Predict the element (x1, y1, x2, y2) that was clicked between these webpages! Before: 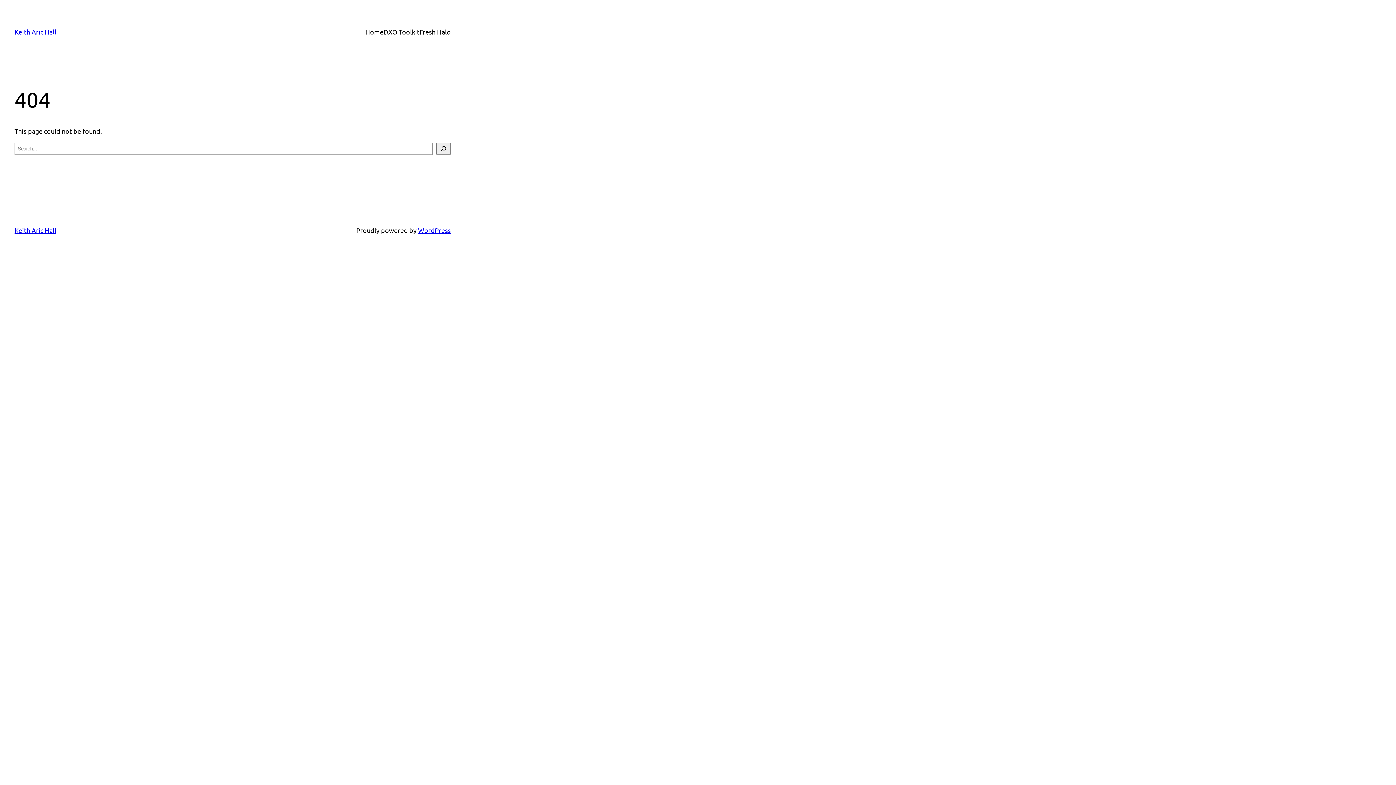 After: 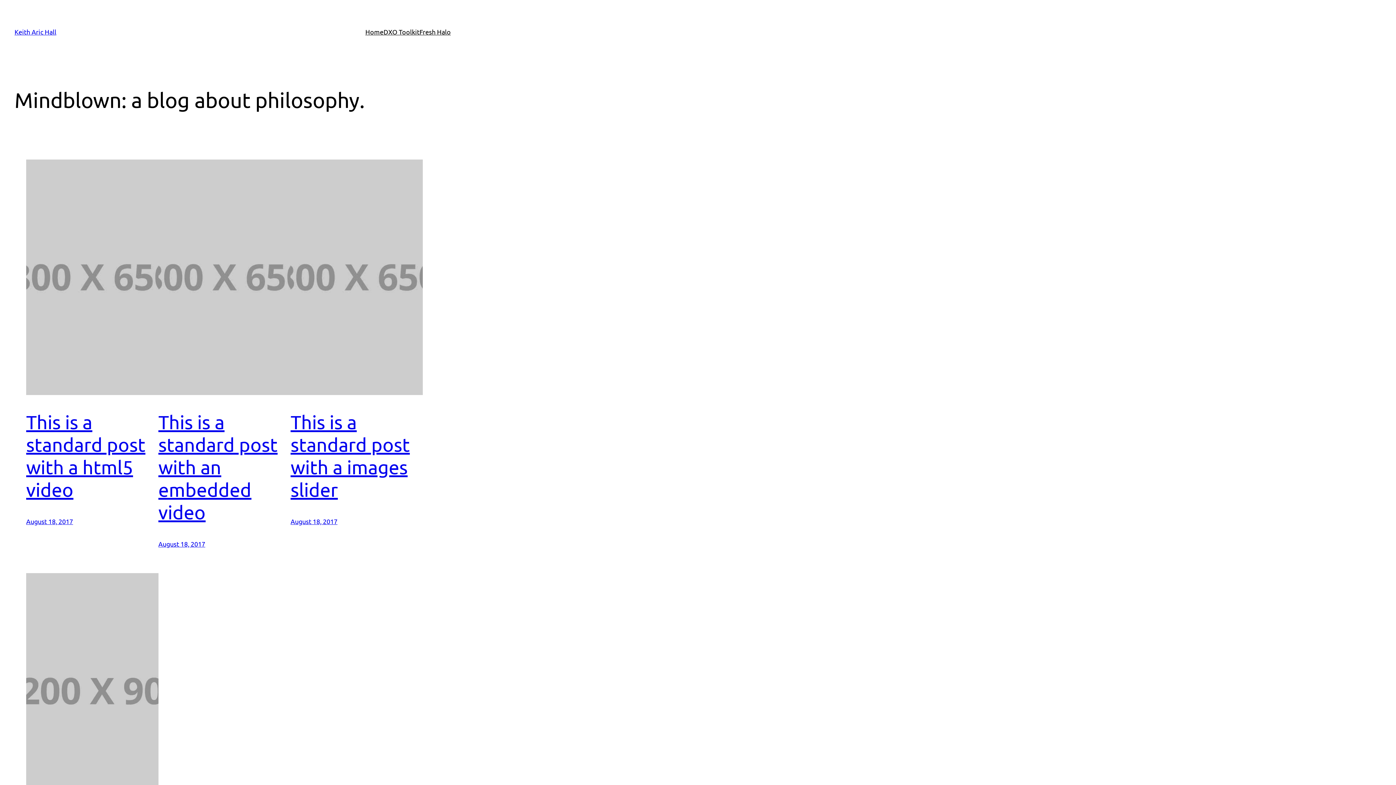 Action: bbox: (365, 26, 383, 37) label: Home